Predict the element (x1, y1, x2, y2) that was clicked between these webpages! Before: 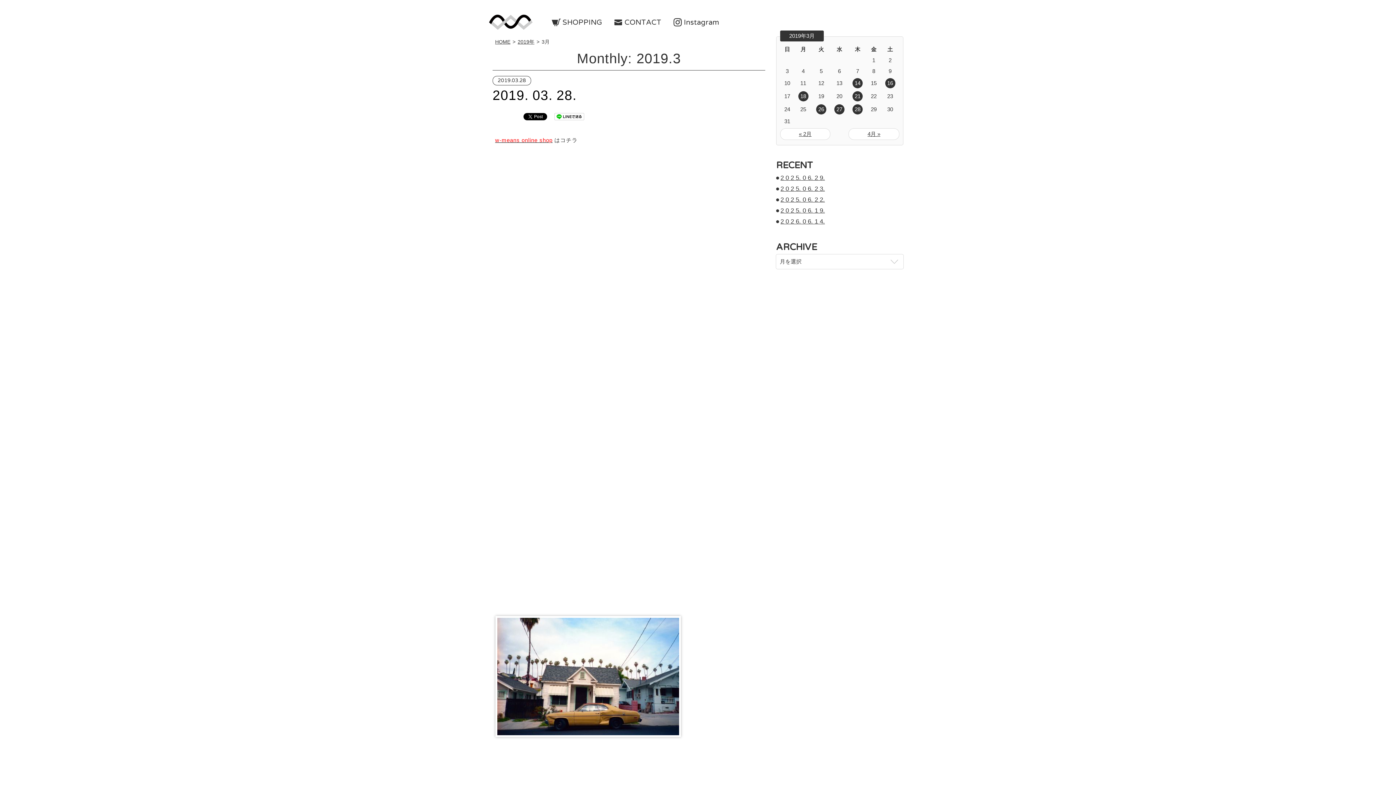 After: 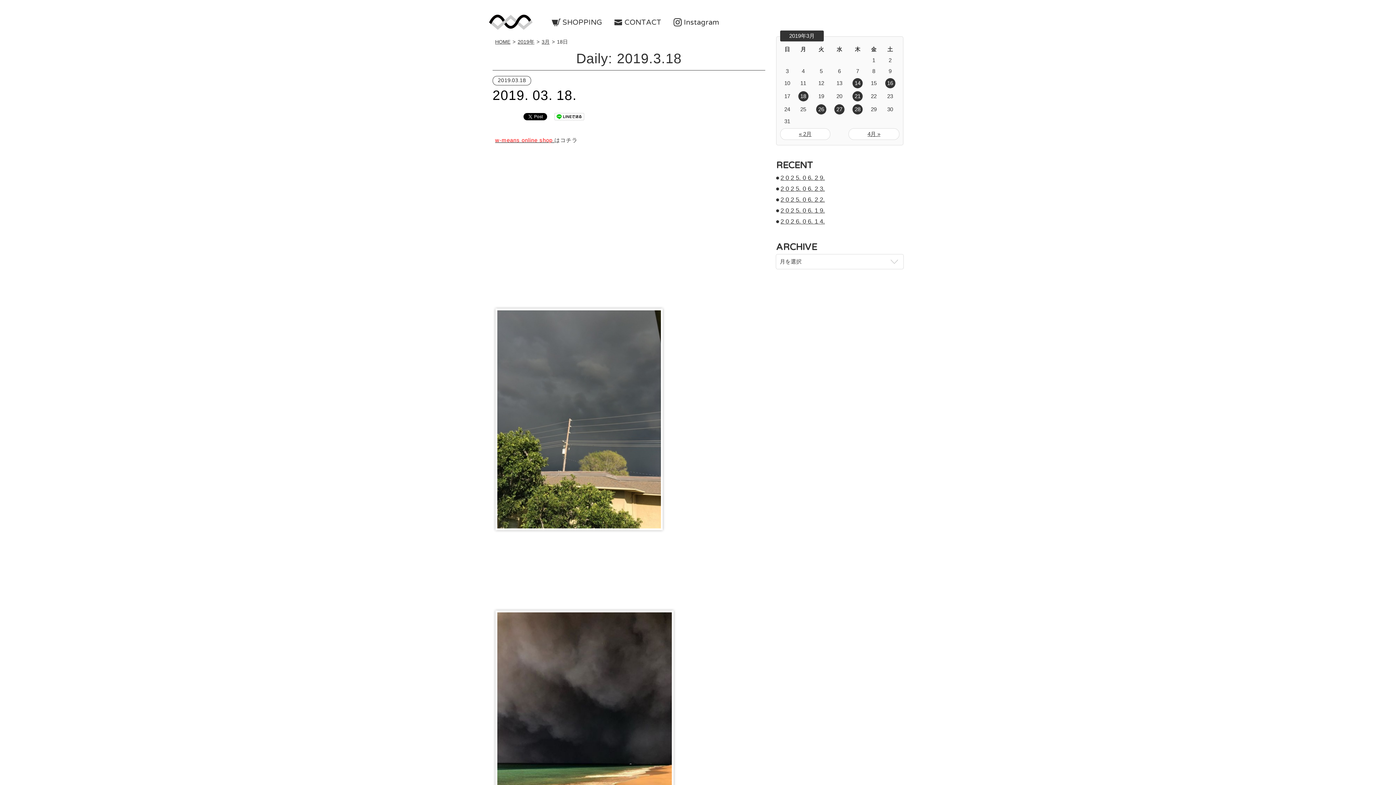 Action: bbox: (798, 91, 808, 101) label: 2019年3月18日 に投稿を公開